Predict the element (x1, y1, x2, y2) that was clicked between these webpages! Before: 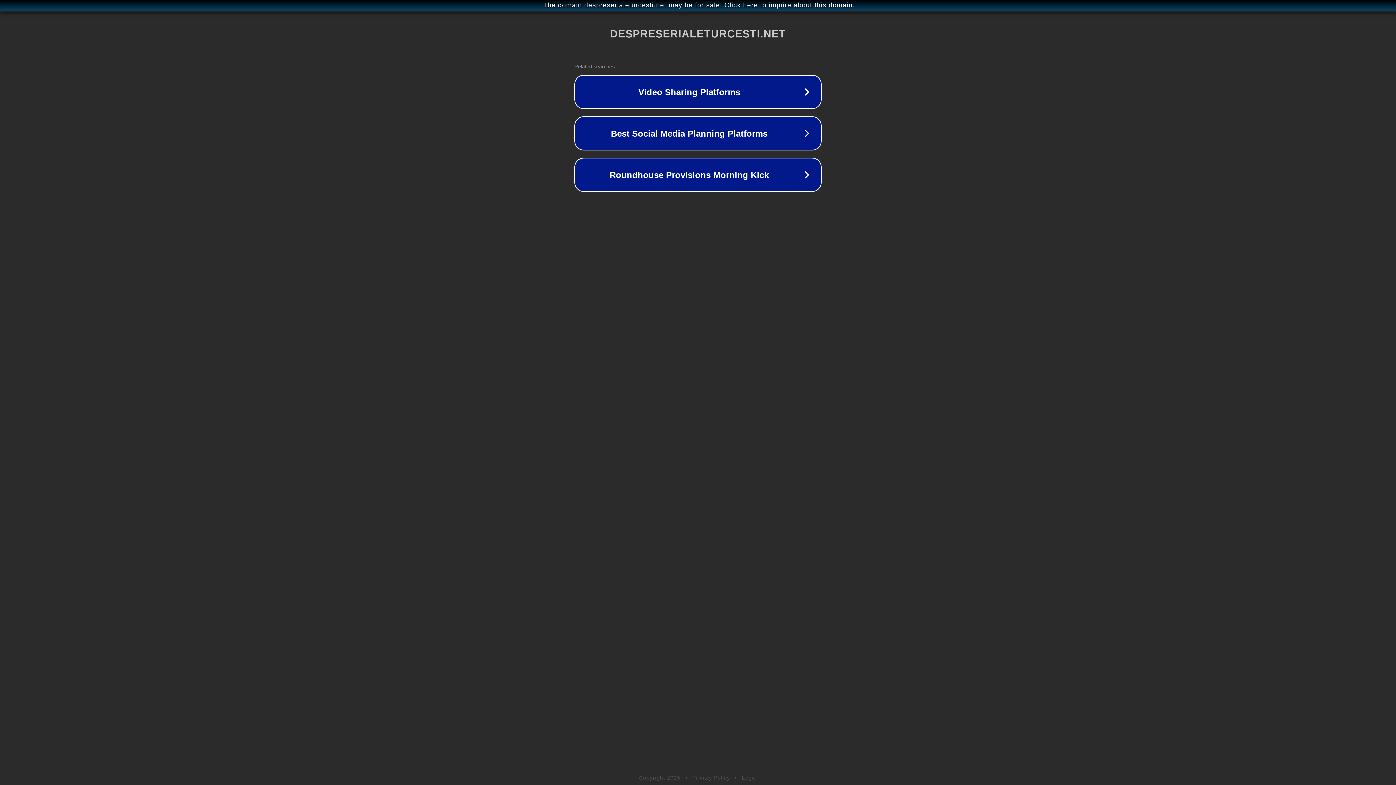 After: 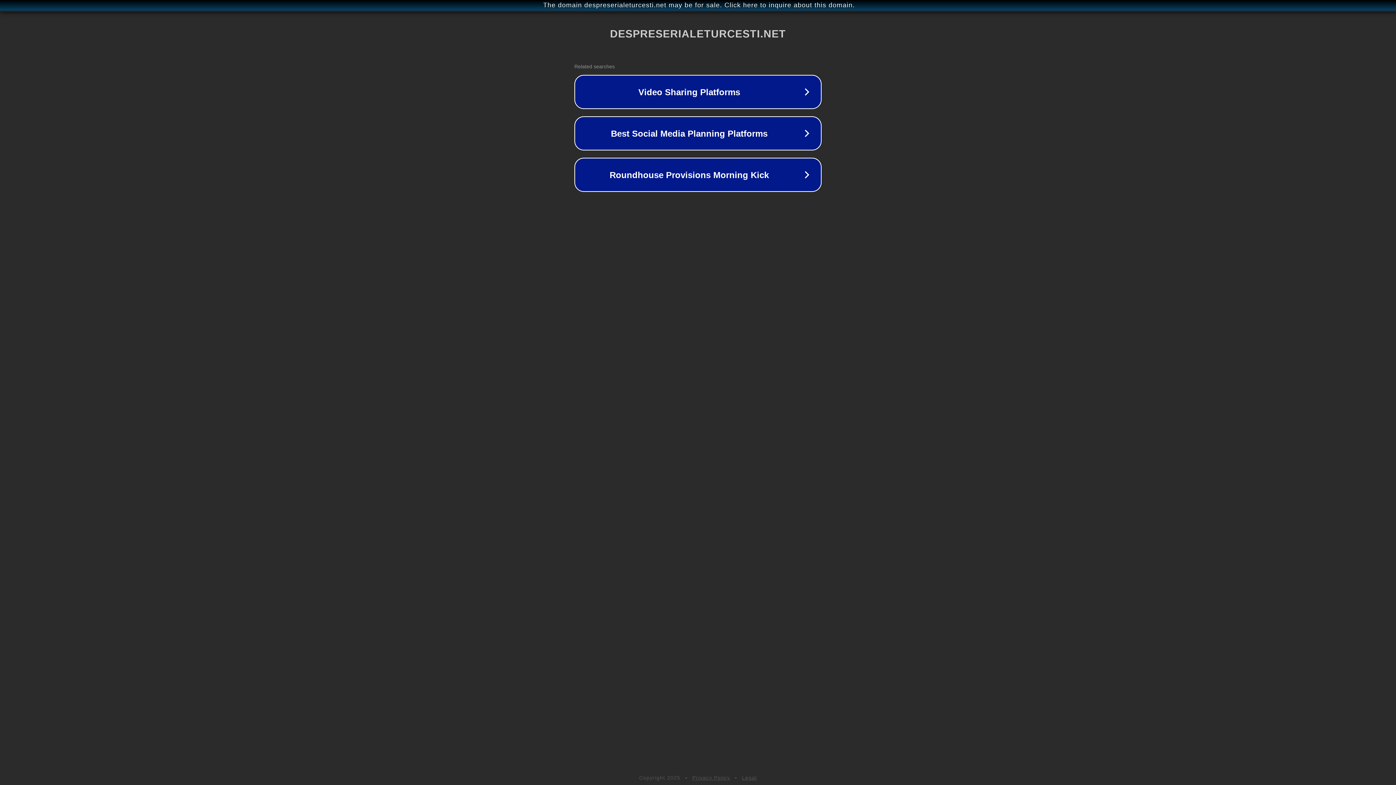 Action: bbox: (742, 775, 757, 781) label: Legal